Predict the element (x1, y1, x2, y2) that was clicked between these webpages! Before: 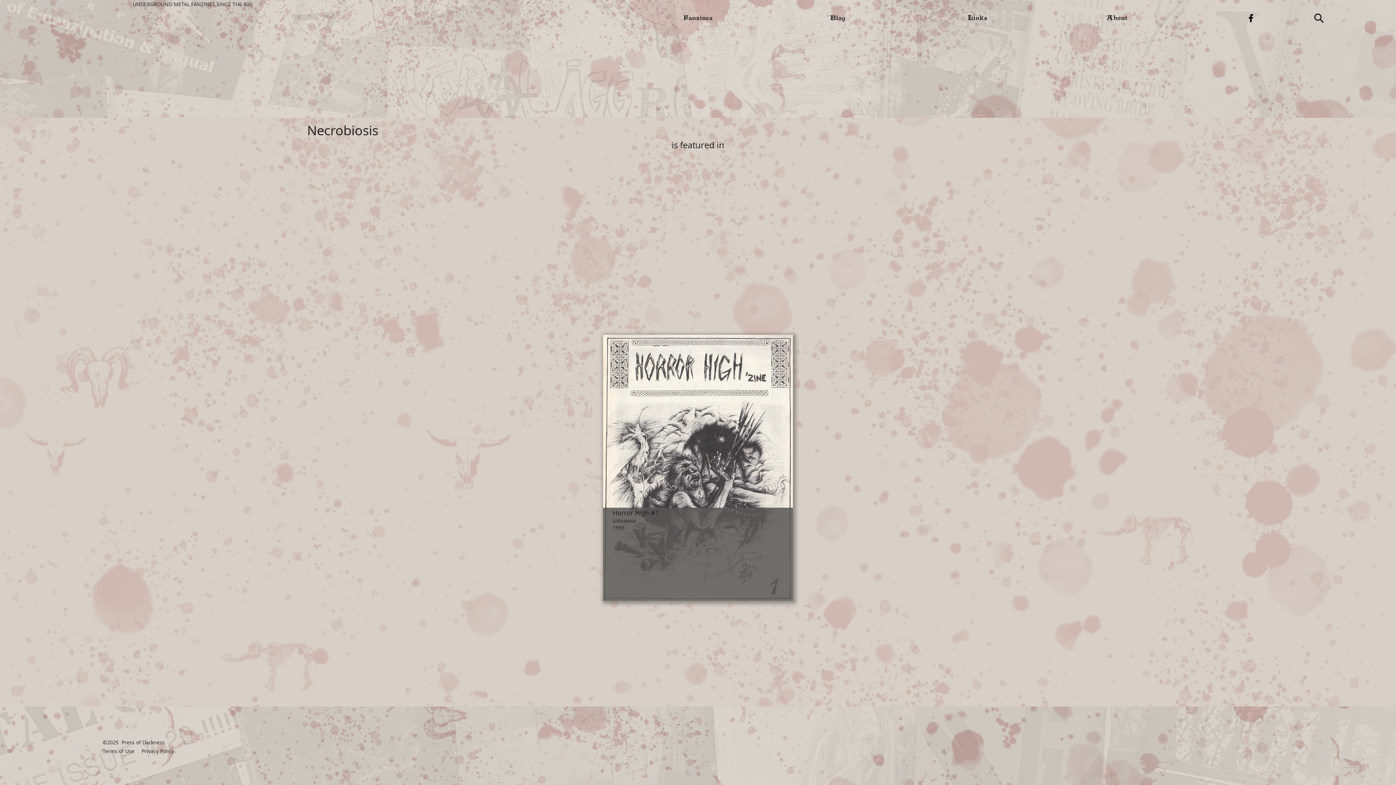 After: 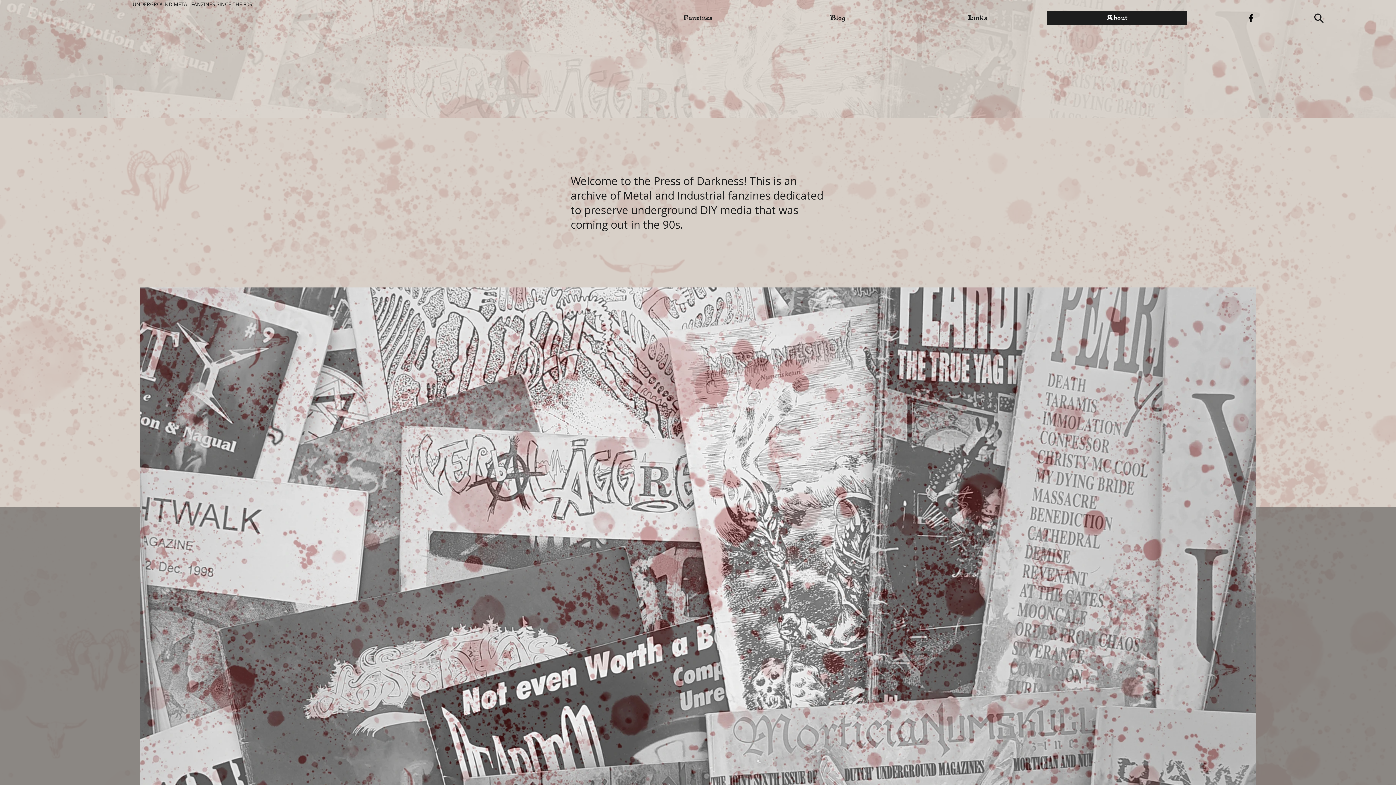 Action: bbox: (1047, 11, 1186, 25) label: About